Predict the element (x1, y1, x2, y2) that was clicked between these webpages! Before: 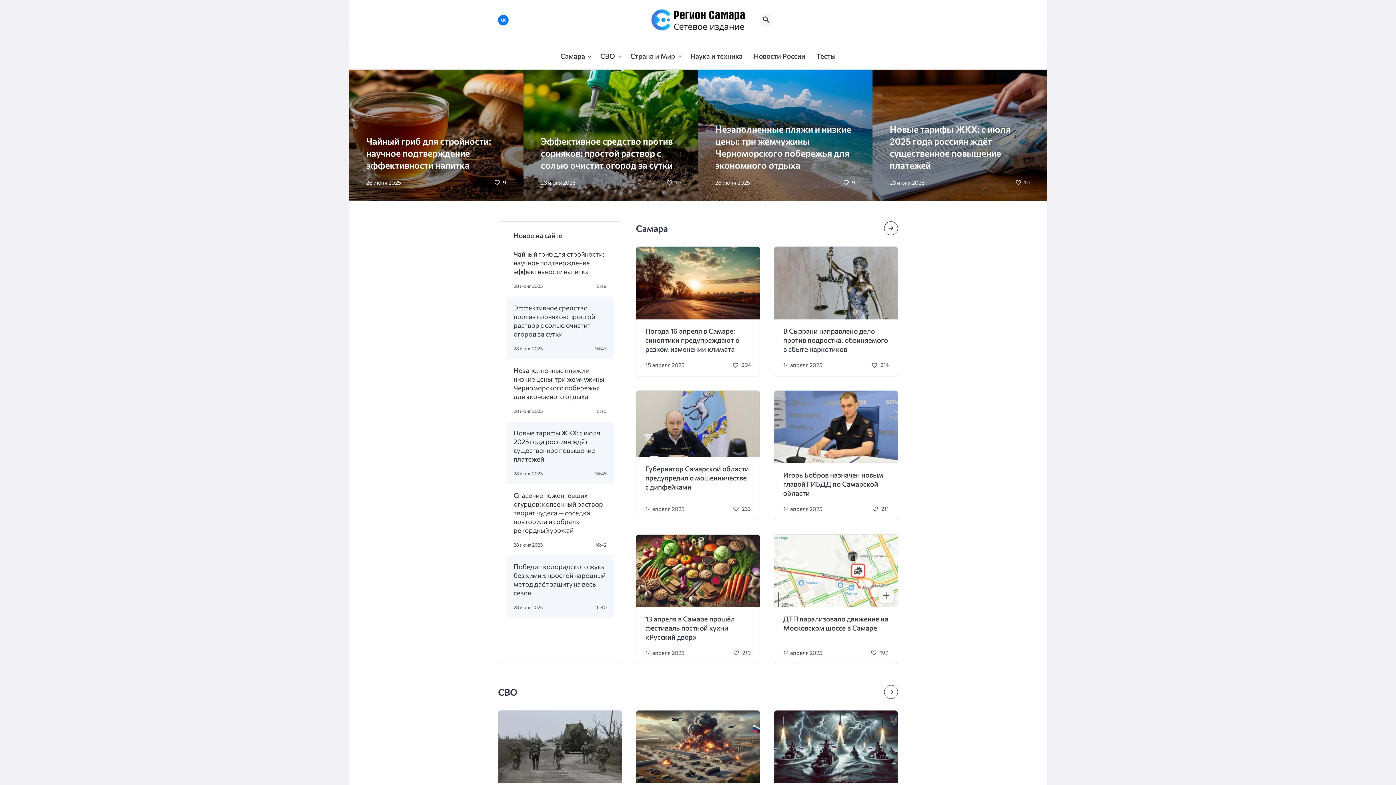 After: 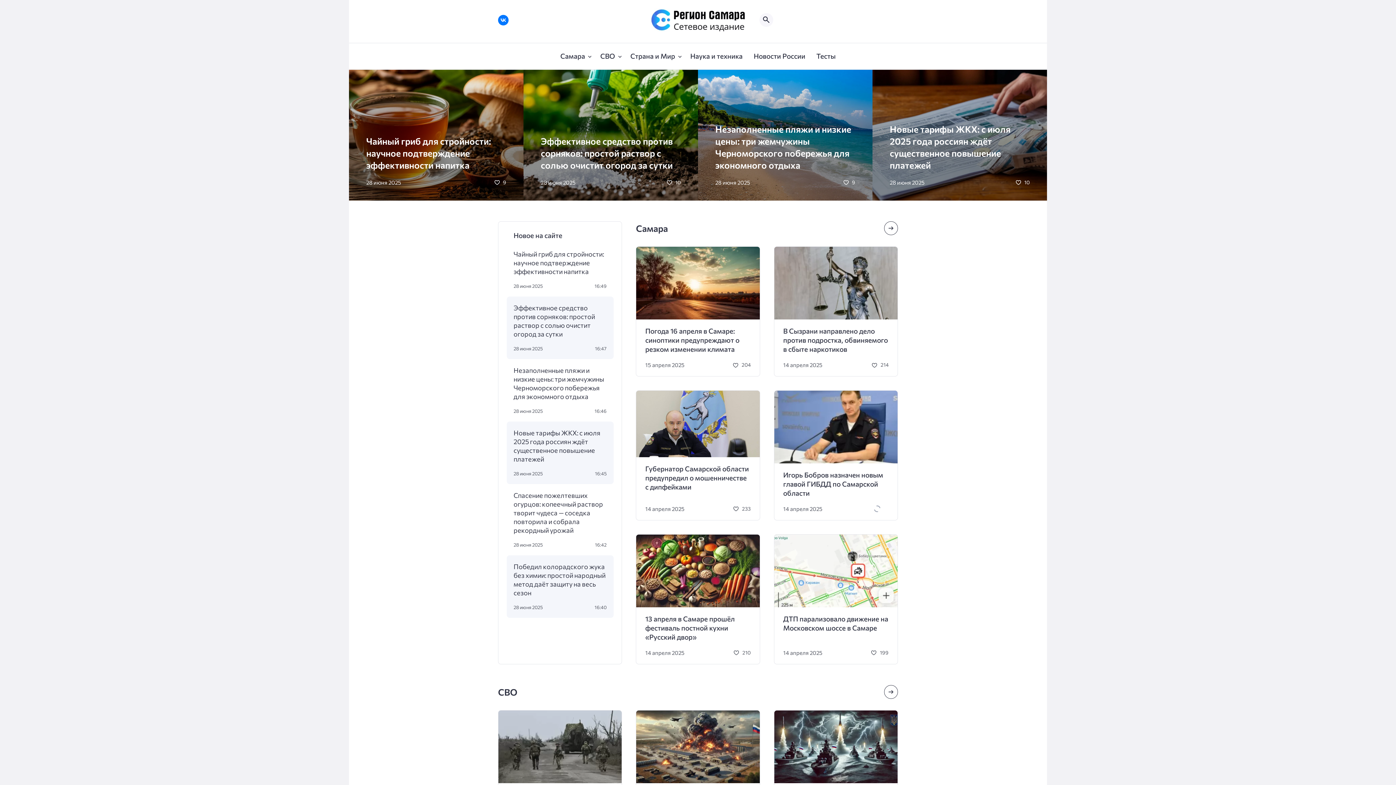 Action: bbox: (872, 505, 888, 512) label: 211